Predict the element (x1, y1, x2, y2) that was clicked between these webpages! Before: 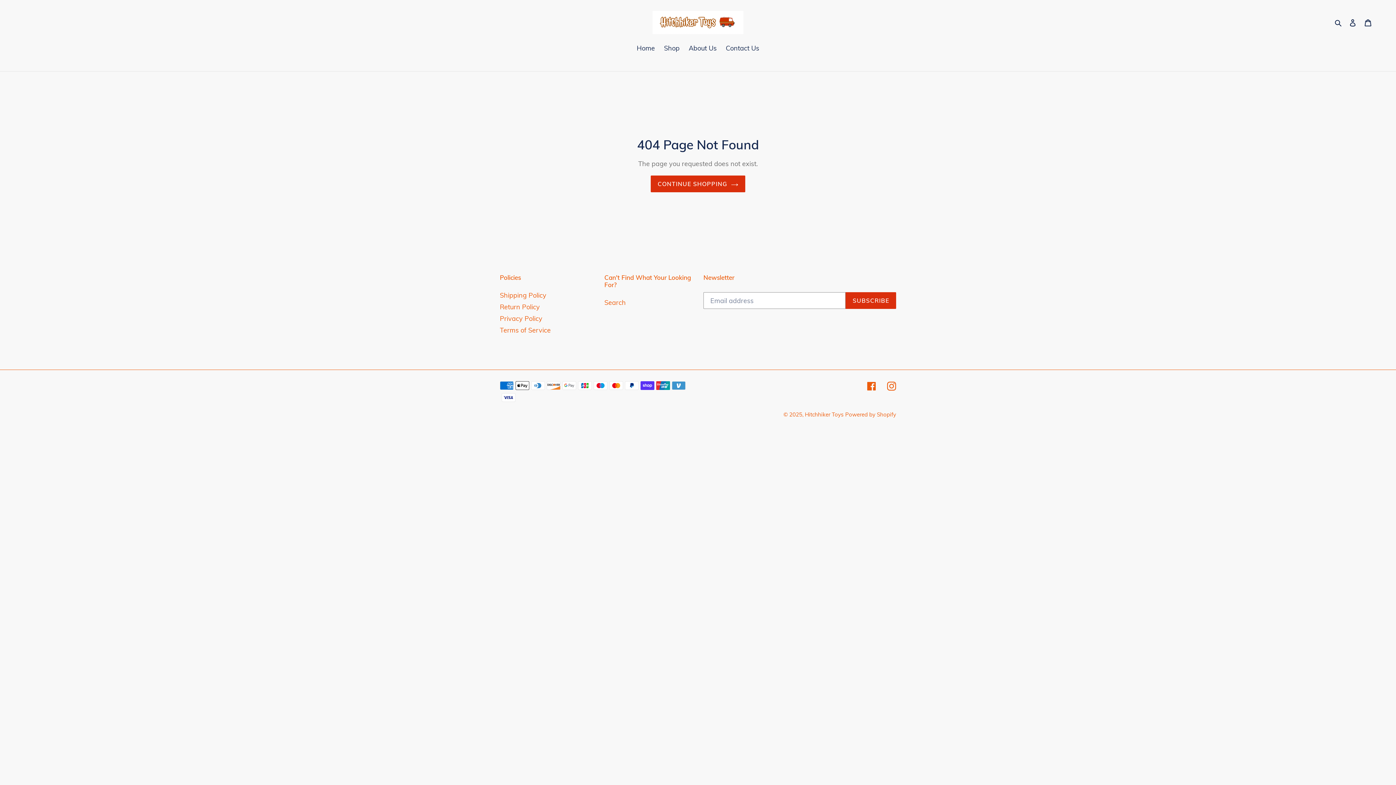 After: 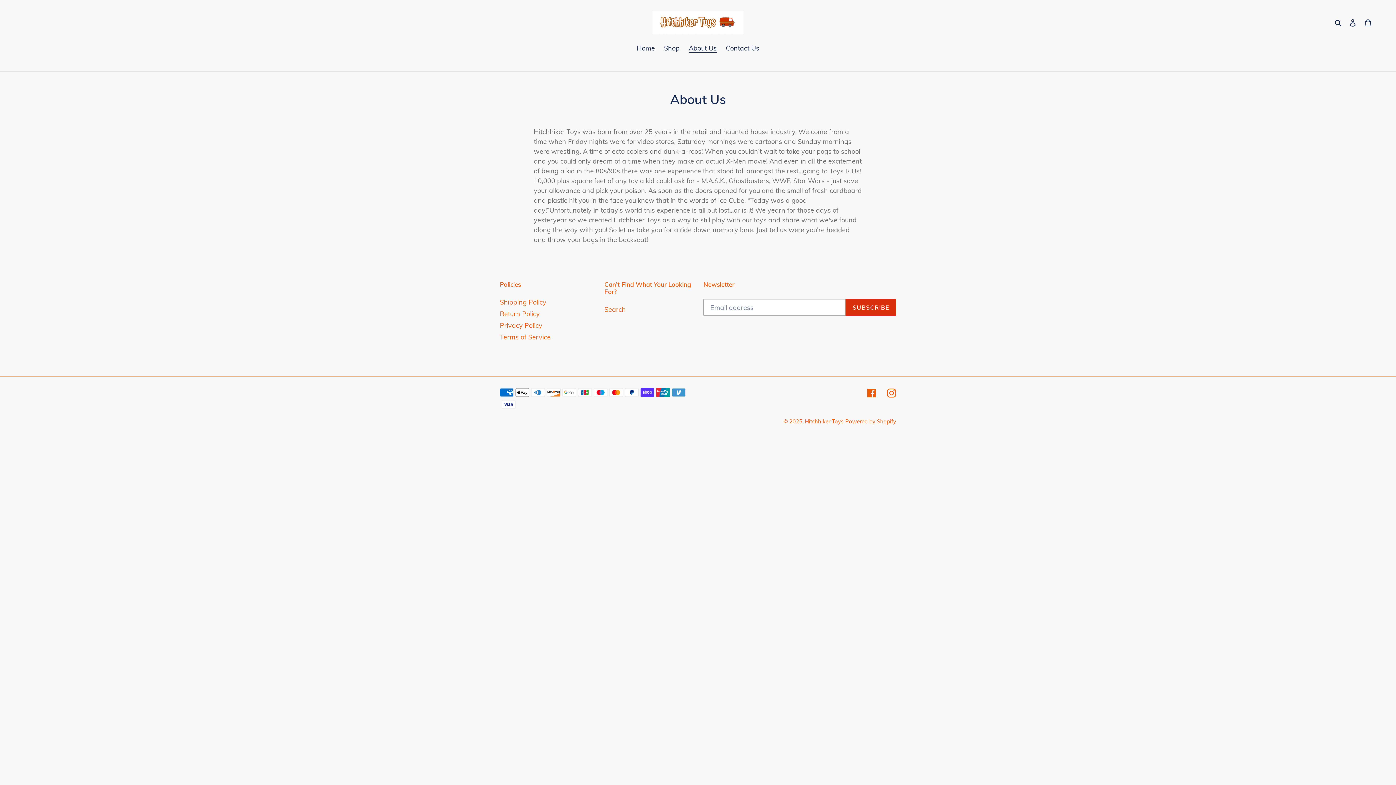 Action: bbox: (685, 43, 720, 54) label: About Us